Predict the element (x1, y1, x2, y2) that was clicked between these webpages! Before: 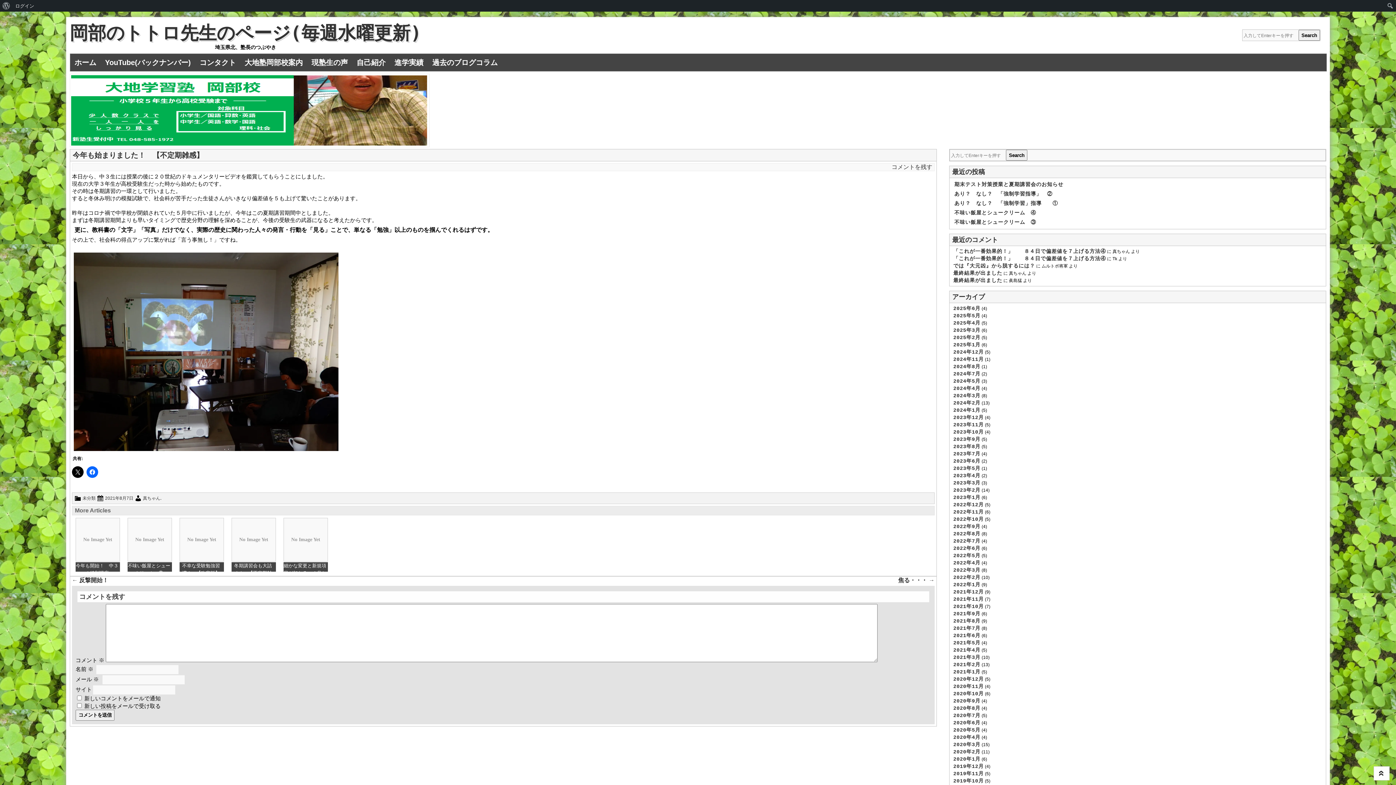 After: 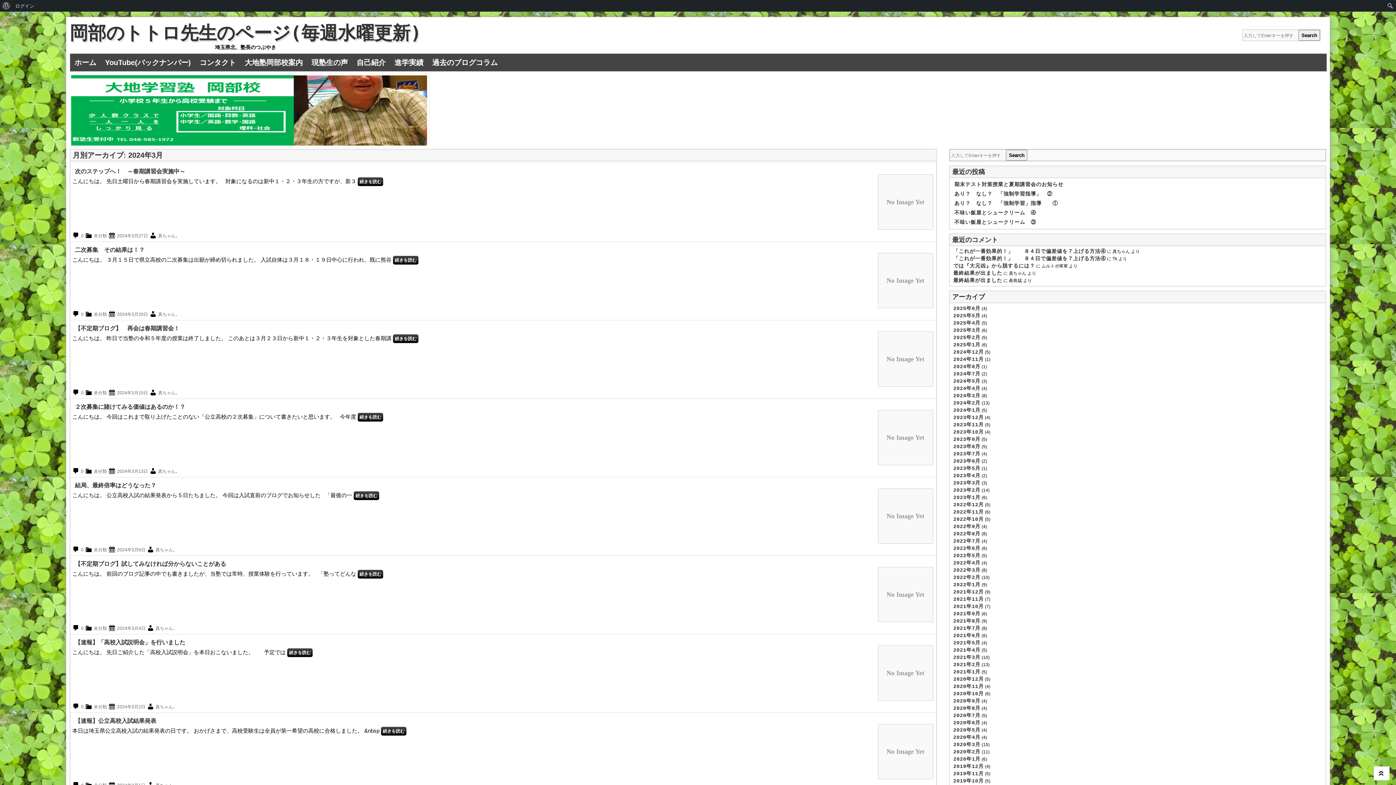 Action: label: 2024年3月 bbox: (953, 393, 980, 398)